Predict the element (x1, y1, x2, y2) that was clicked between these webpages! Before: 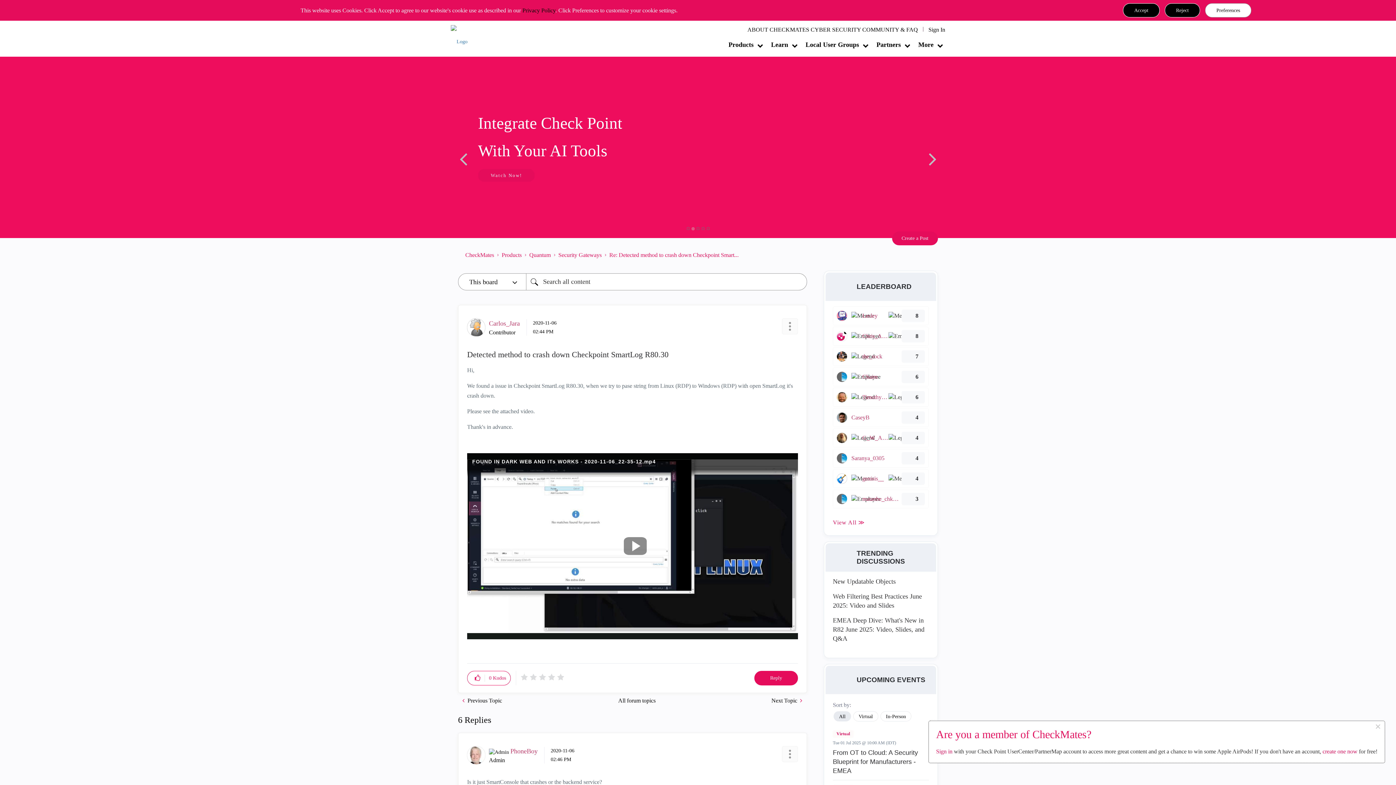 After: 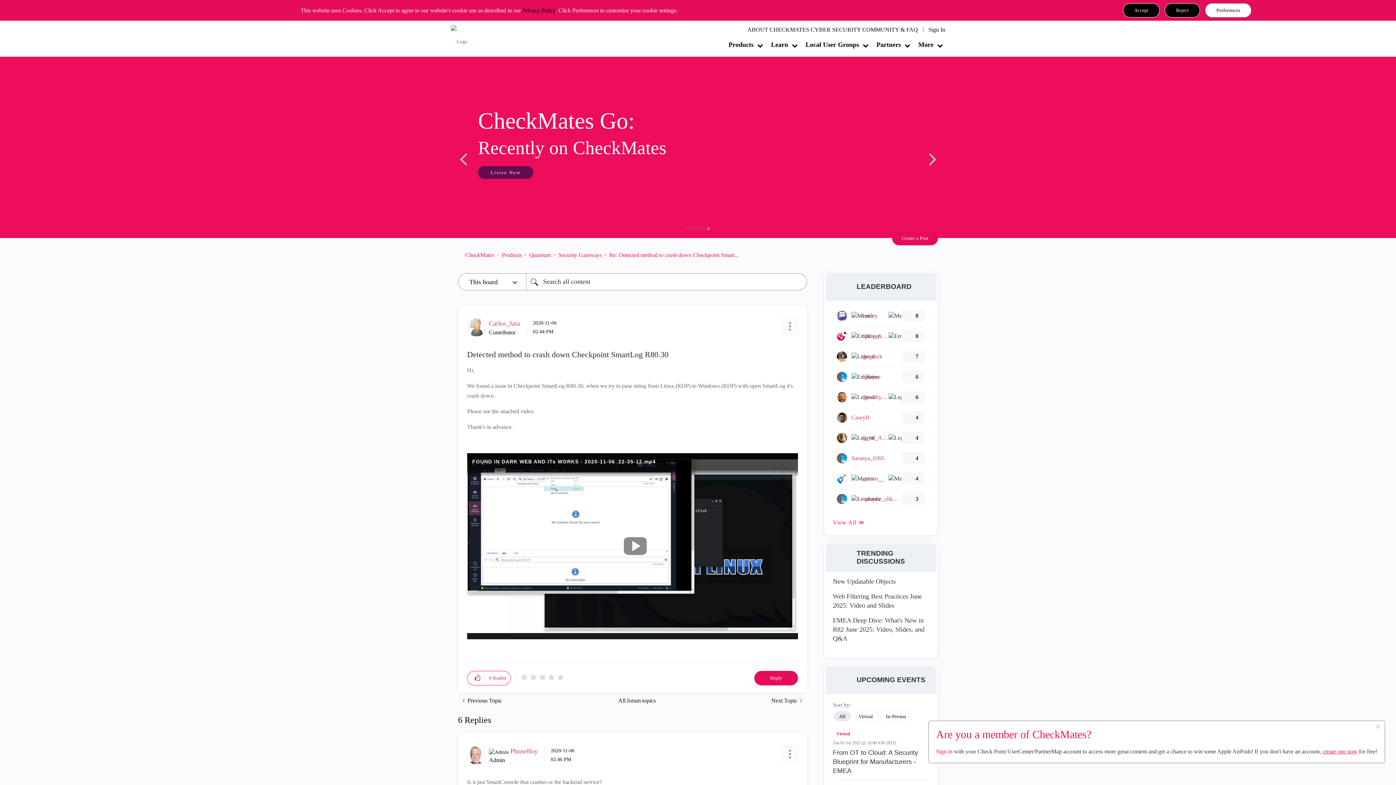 Action: bbox: (1322, 748, 1357, 754) label: create one now